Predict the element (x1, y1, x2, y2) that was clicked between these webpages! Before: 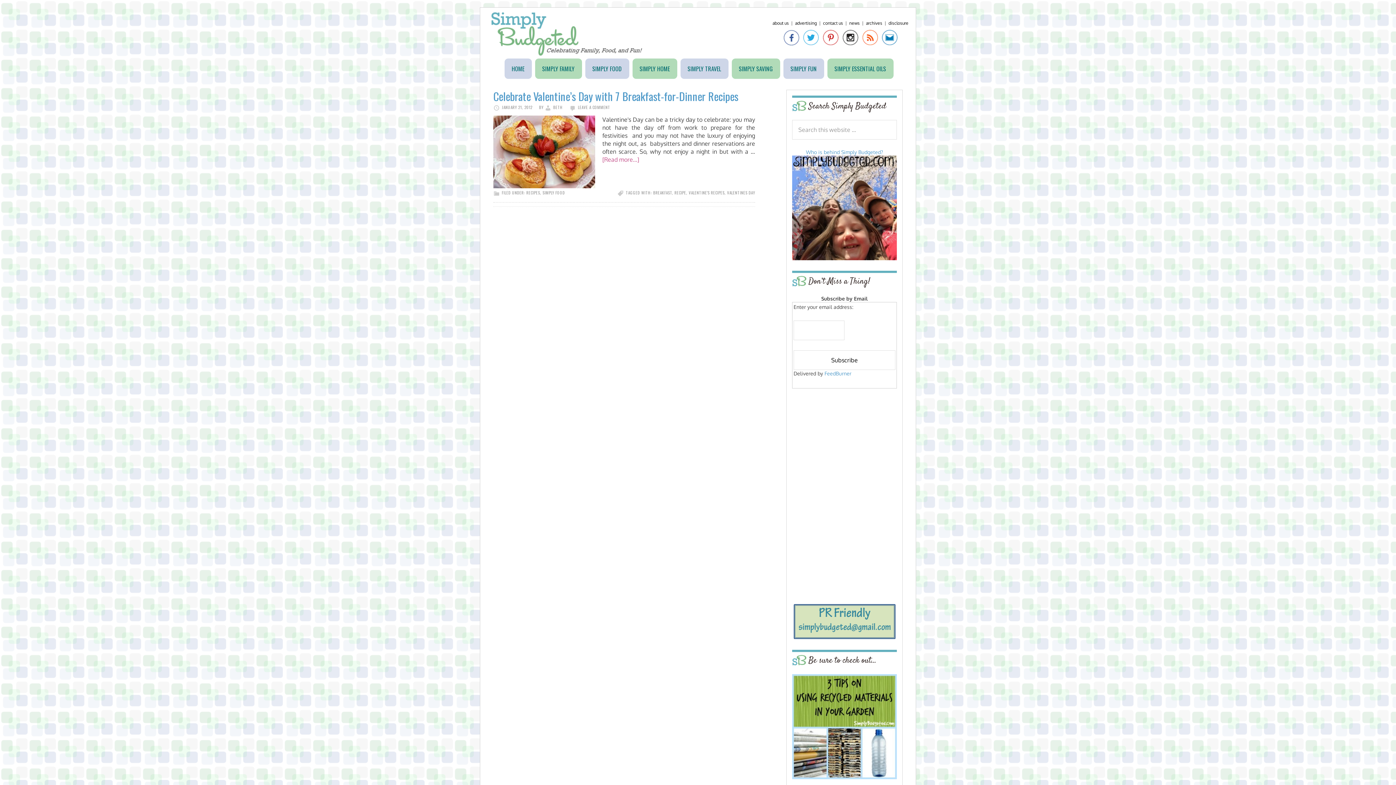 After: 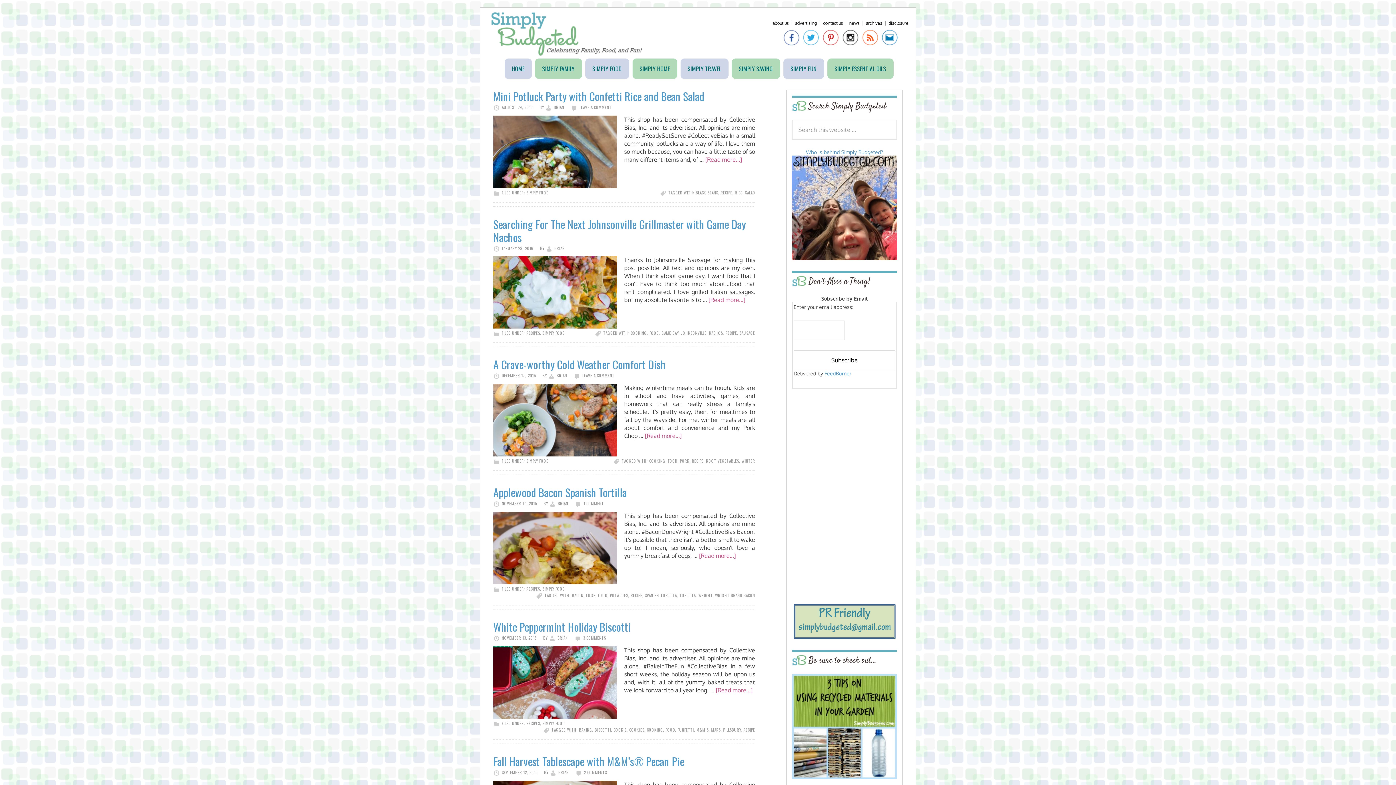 Action: label: RECIPE bbox: (674, 189, 686, 195)